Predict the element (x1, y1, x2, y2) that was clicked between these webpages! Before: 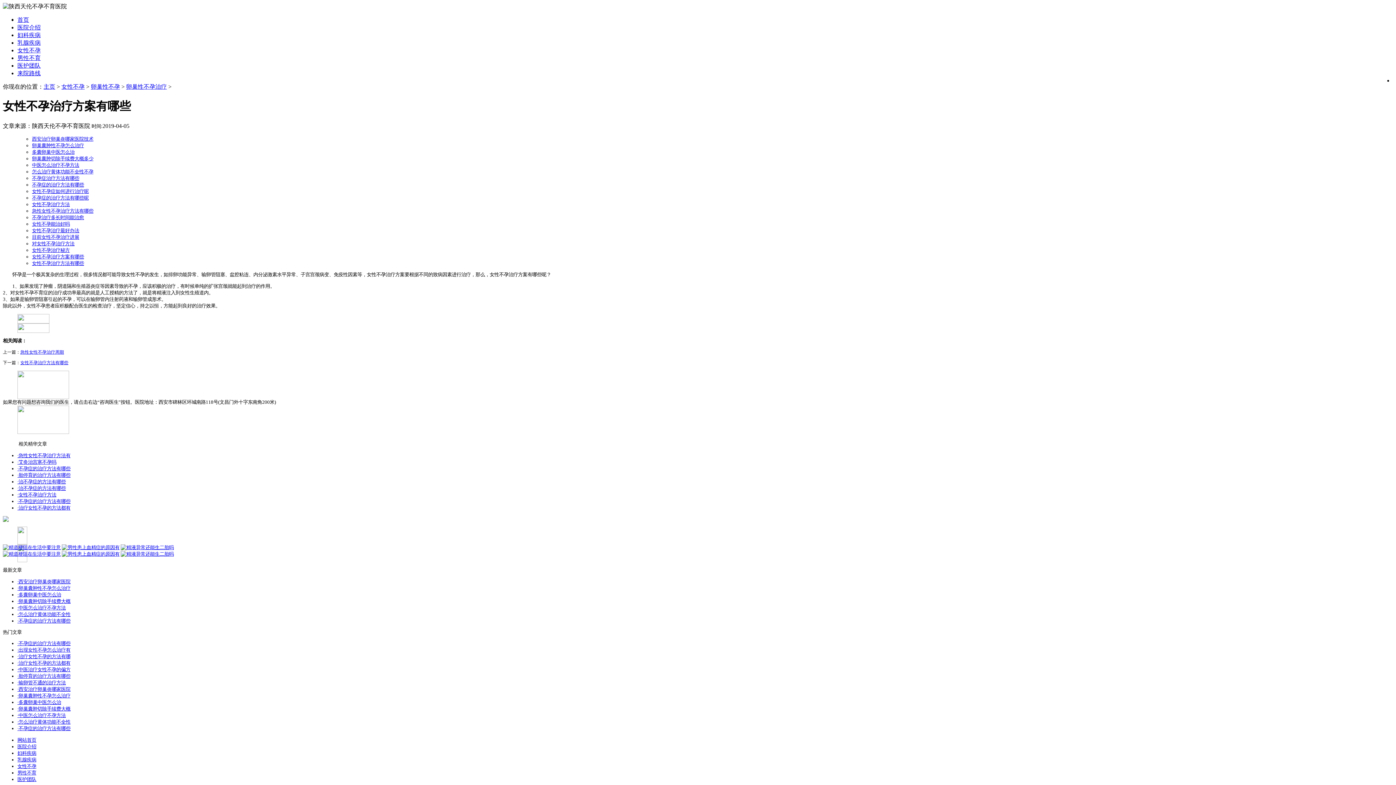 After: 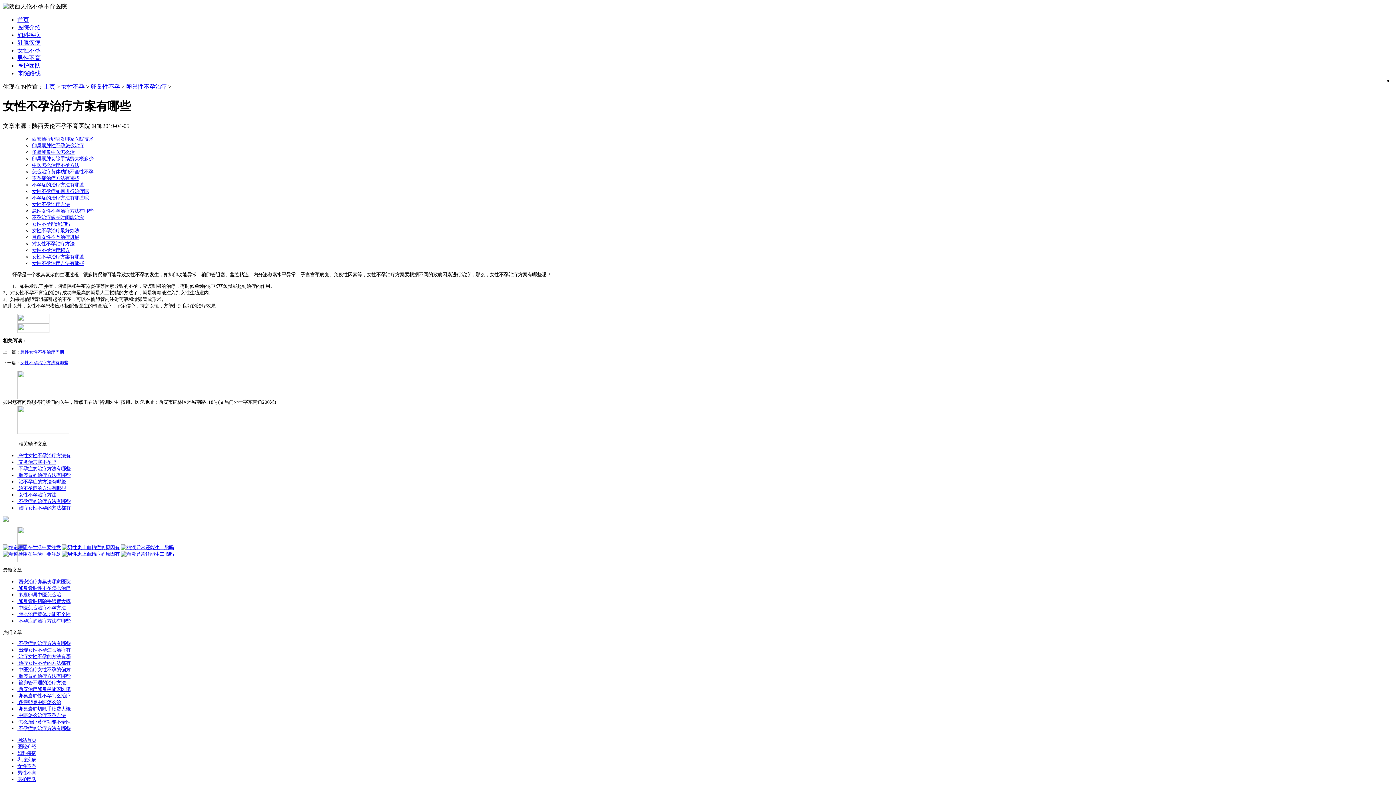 Action: bbox: (2, 517, 8, 523)